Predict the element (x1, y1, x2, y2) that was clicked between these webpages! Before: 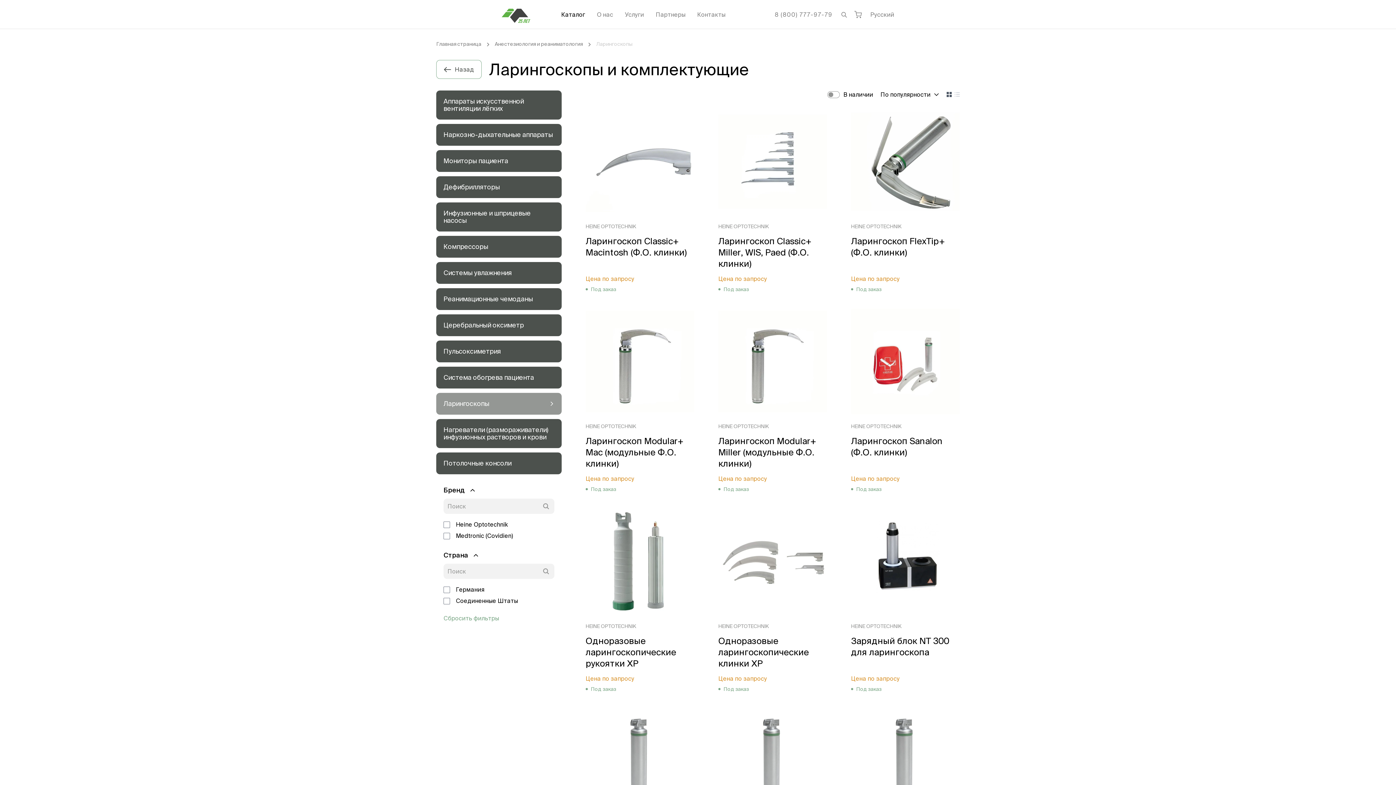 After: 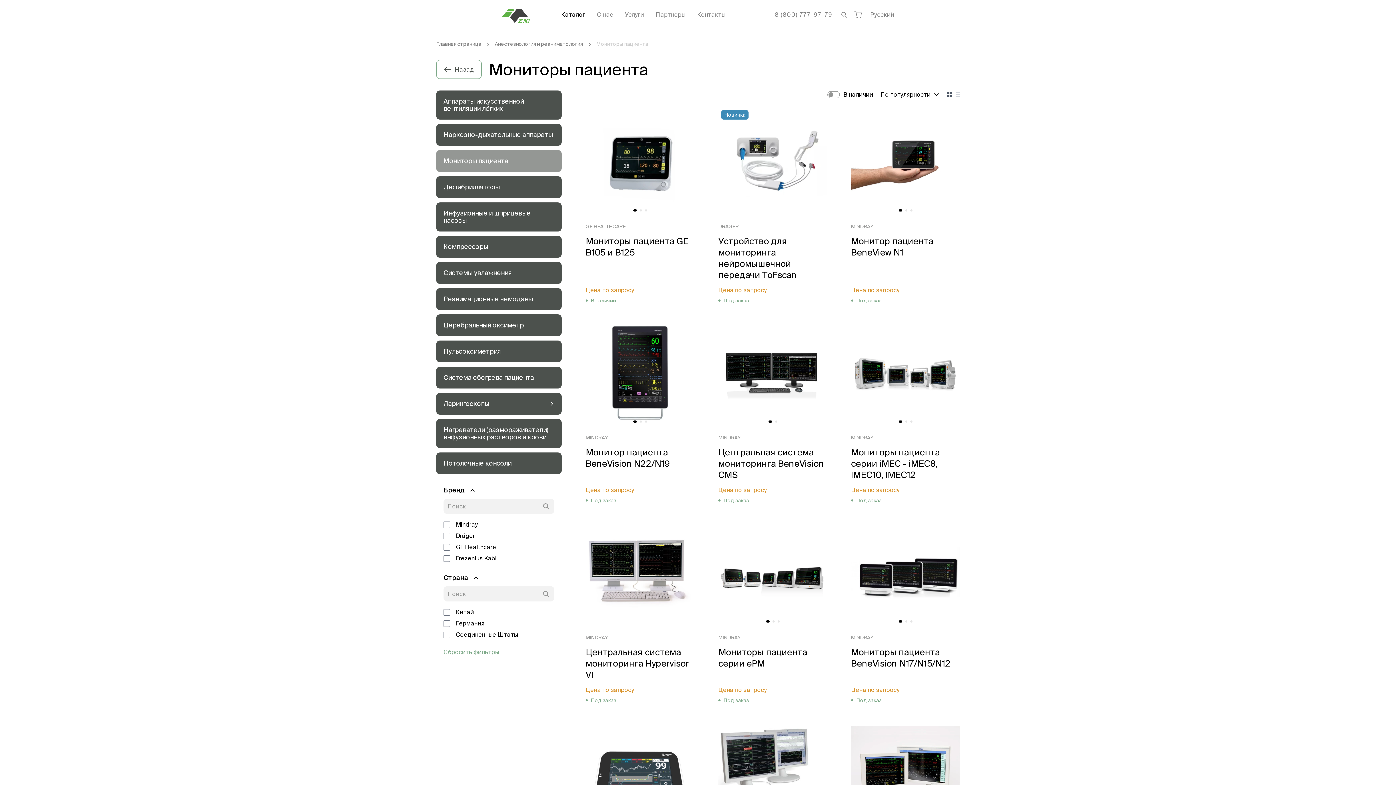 Action: label: Мониторы пациента bbox: (436, 150, 561, 172)